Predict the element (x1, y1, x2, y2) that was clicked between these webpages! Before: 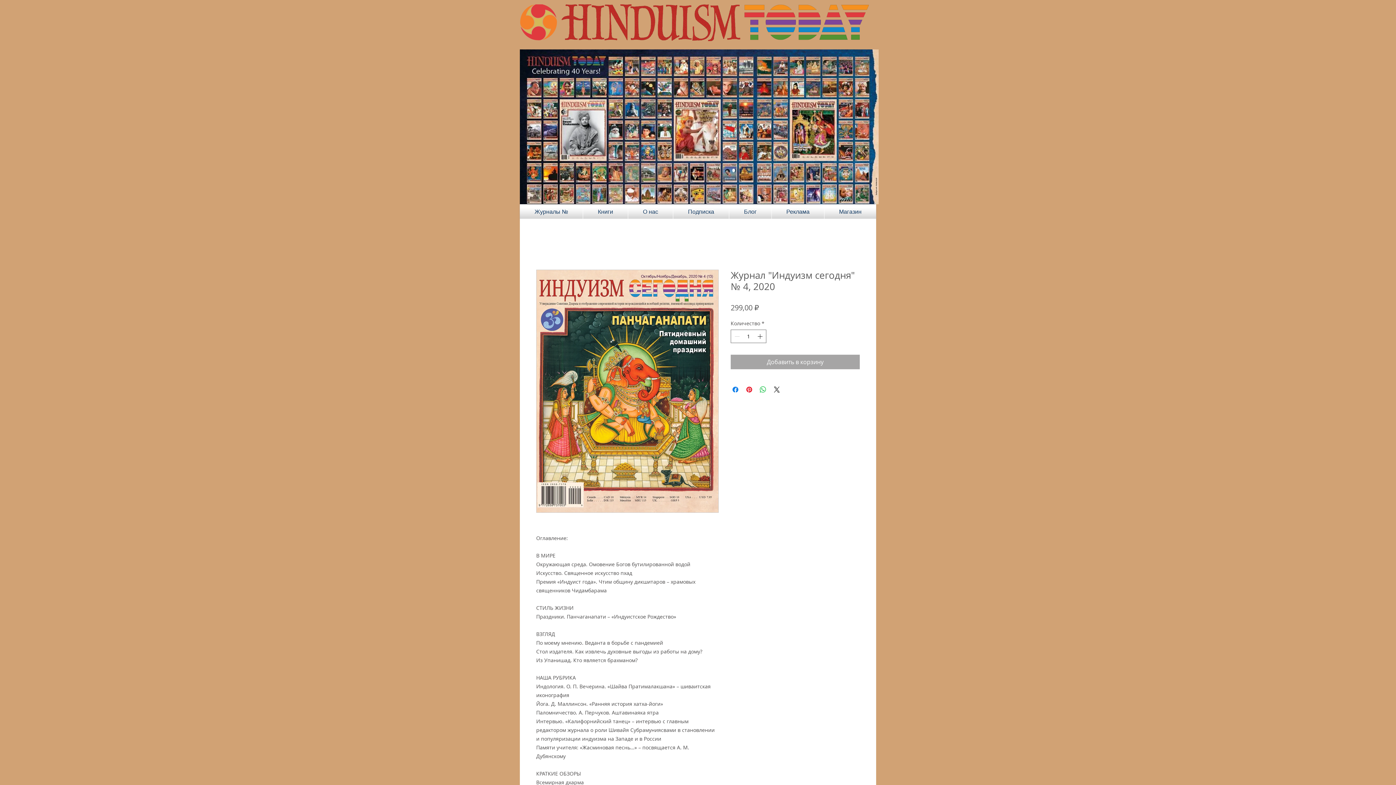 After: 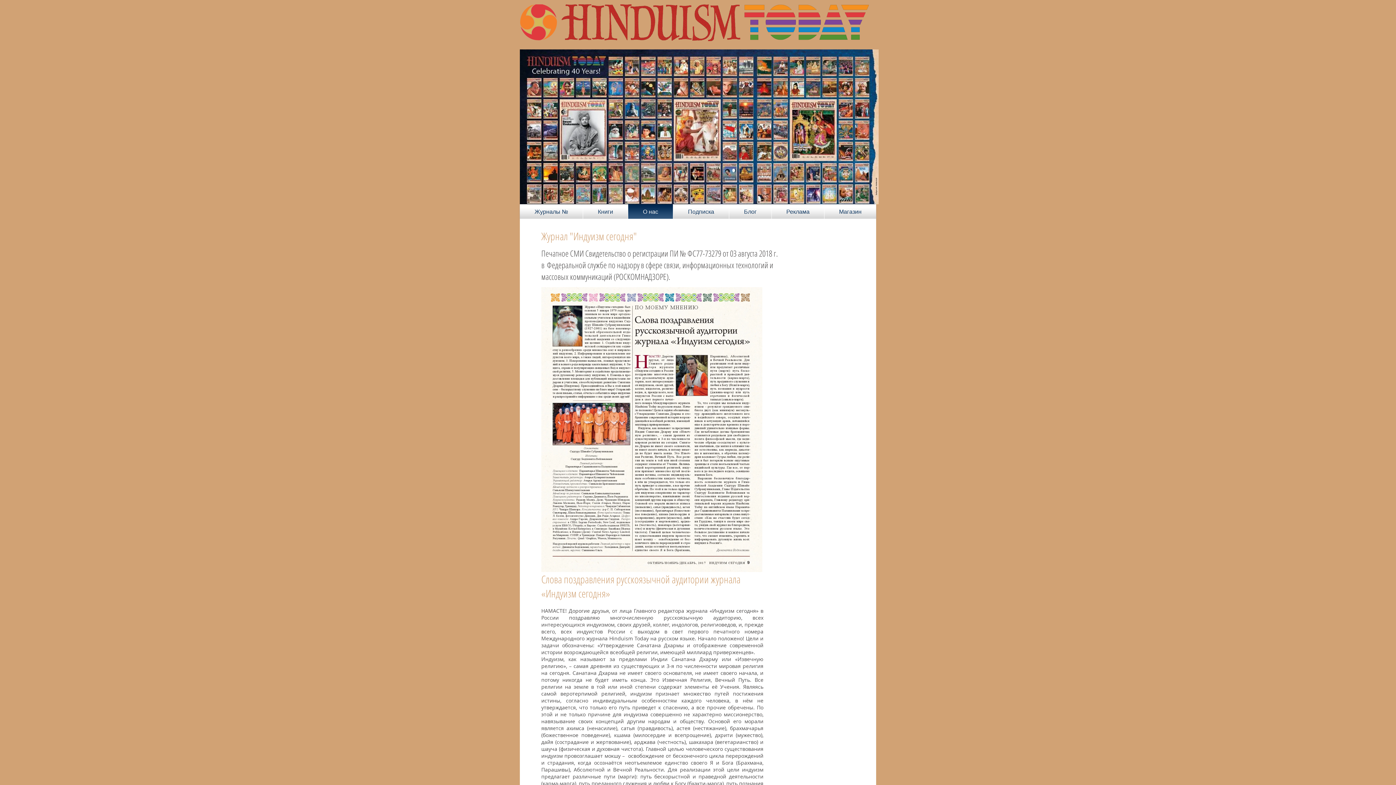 Action: label: О нас bbox: (628, 204, 673, 218)